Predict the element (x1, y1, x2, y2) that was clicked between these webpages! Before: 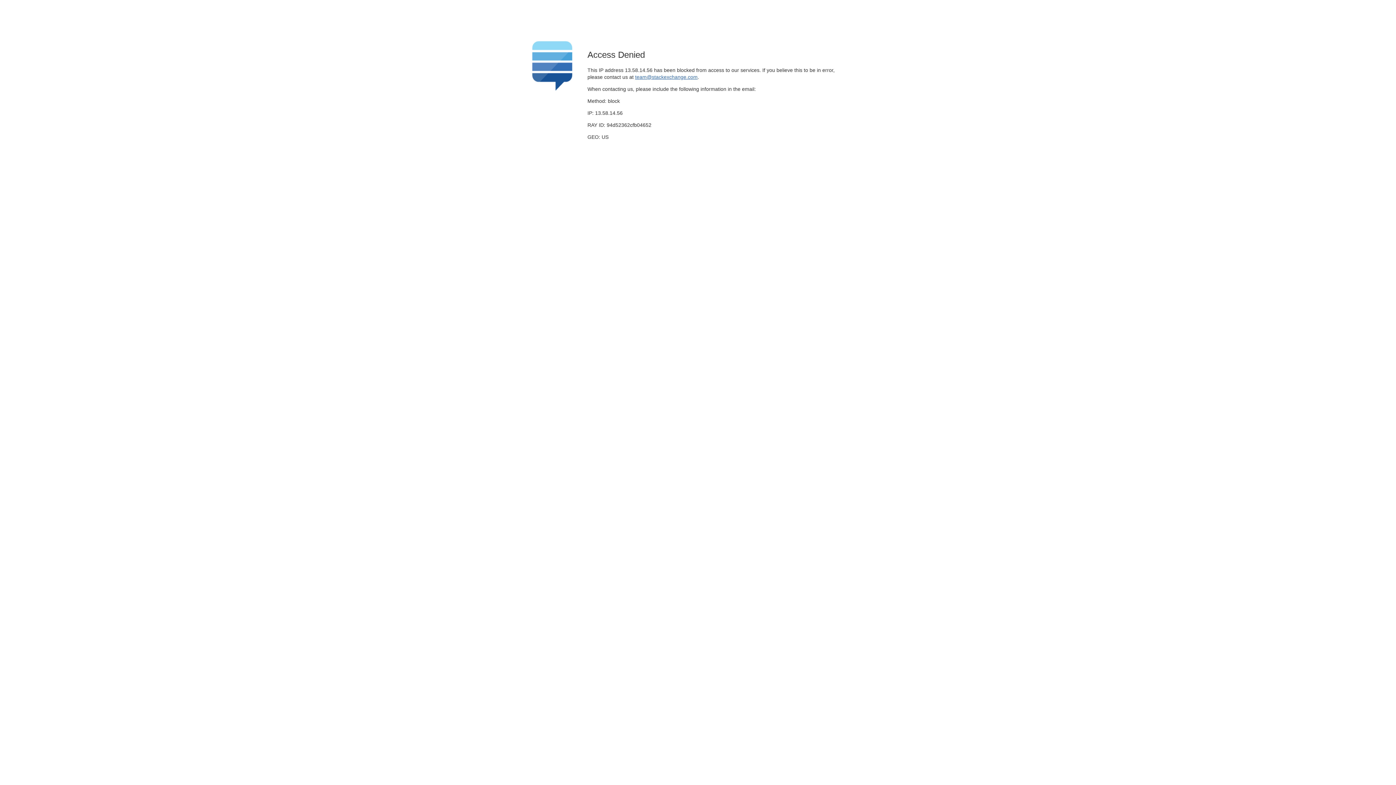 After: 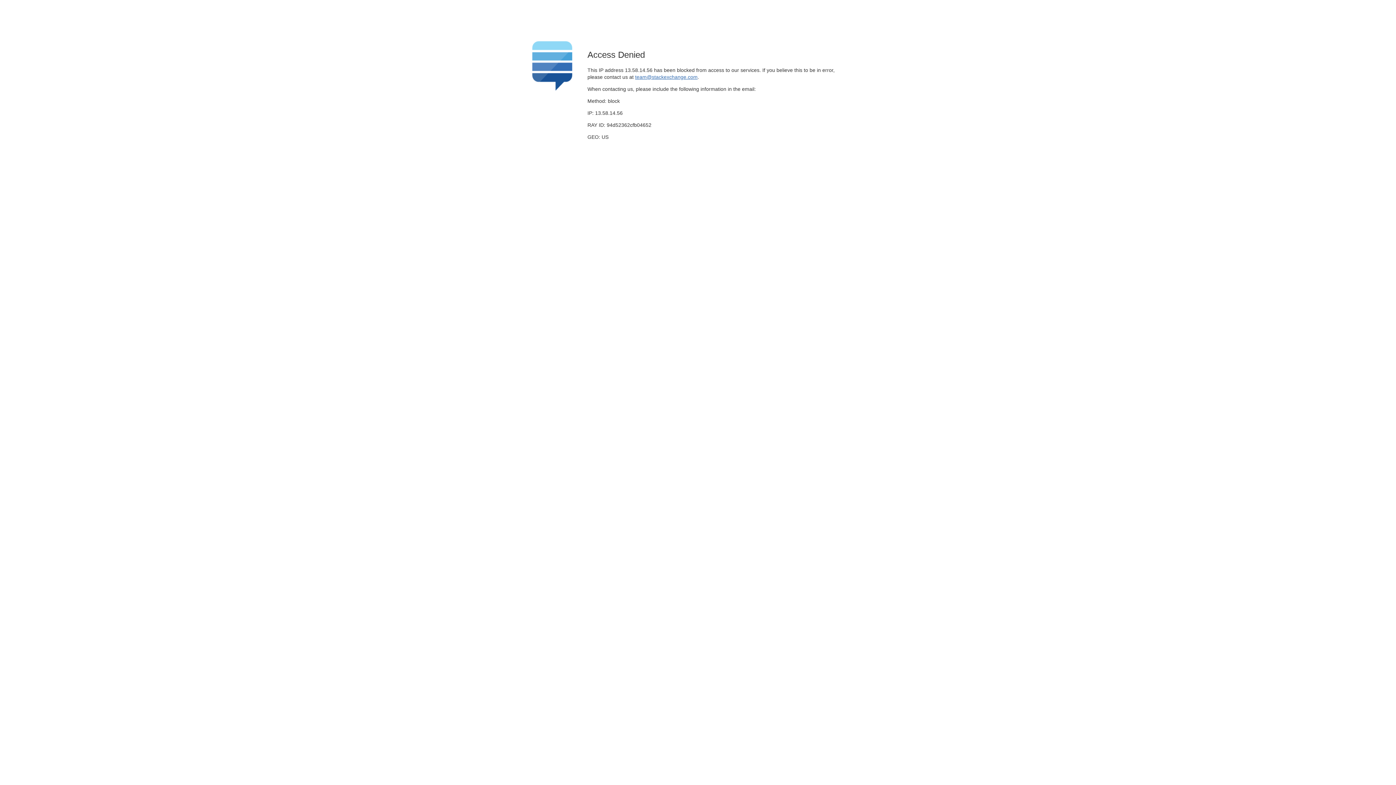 Action: bbox: (635, 74, 697, 79) label: team@stackexchange.com